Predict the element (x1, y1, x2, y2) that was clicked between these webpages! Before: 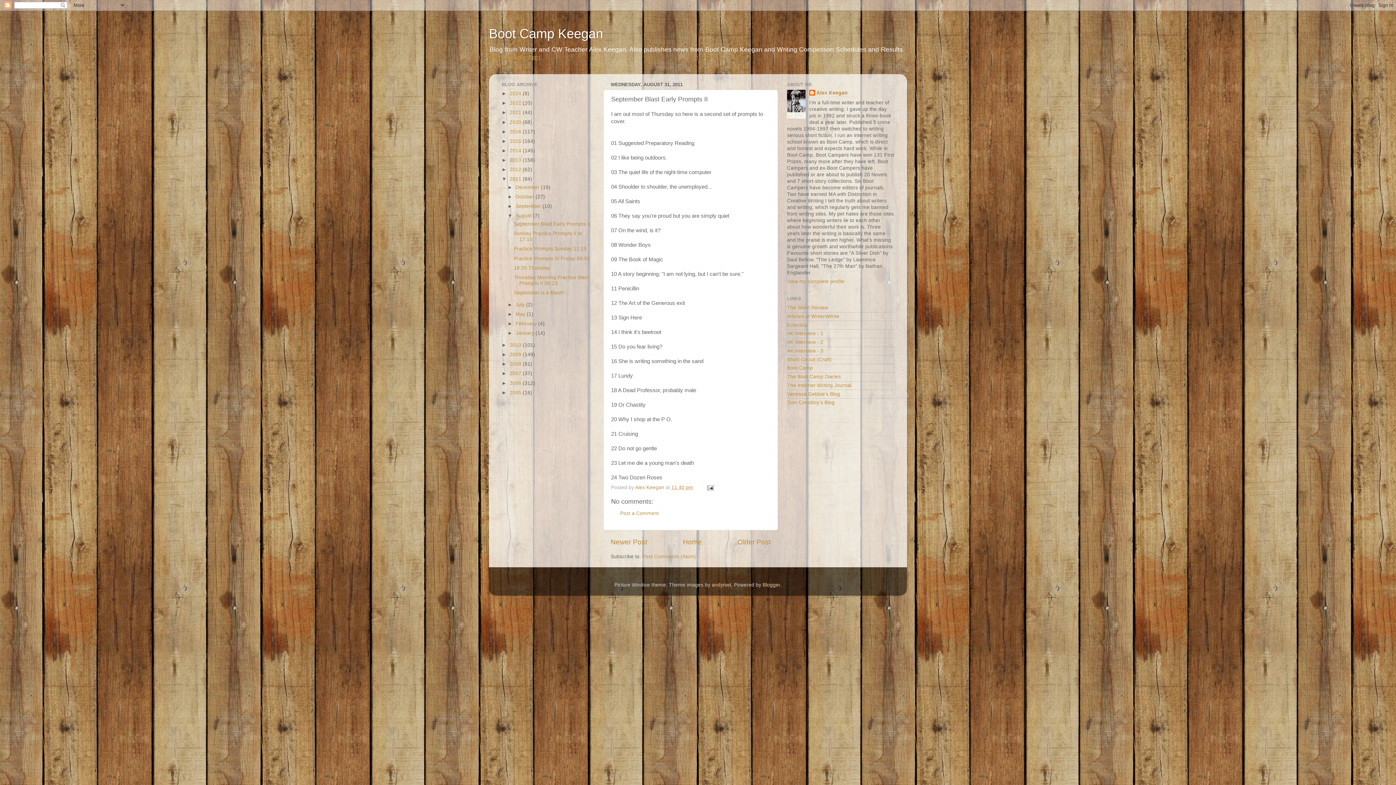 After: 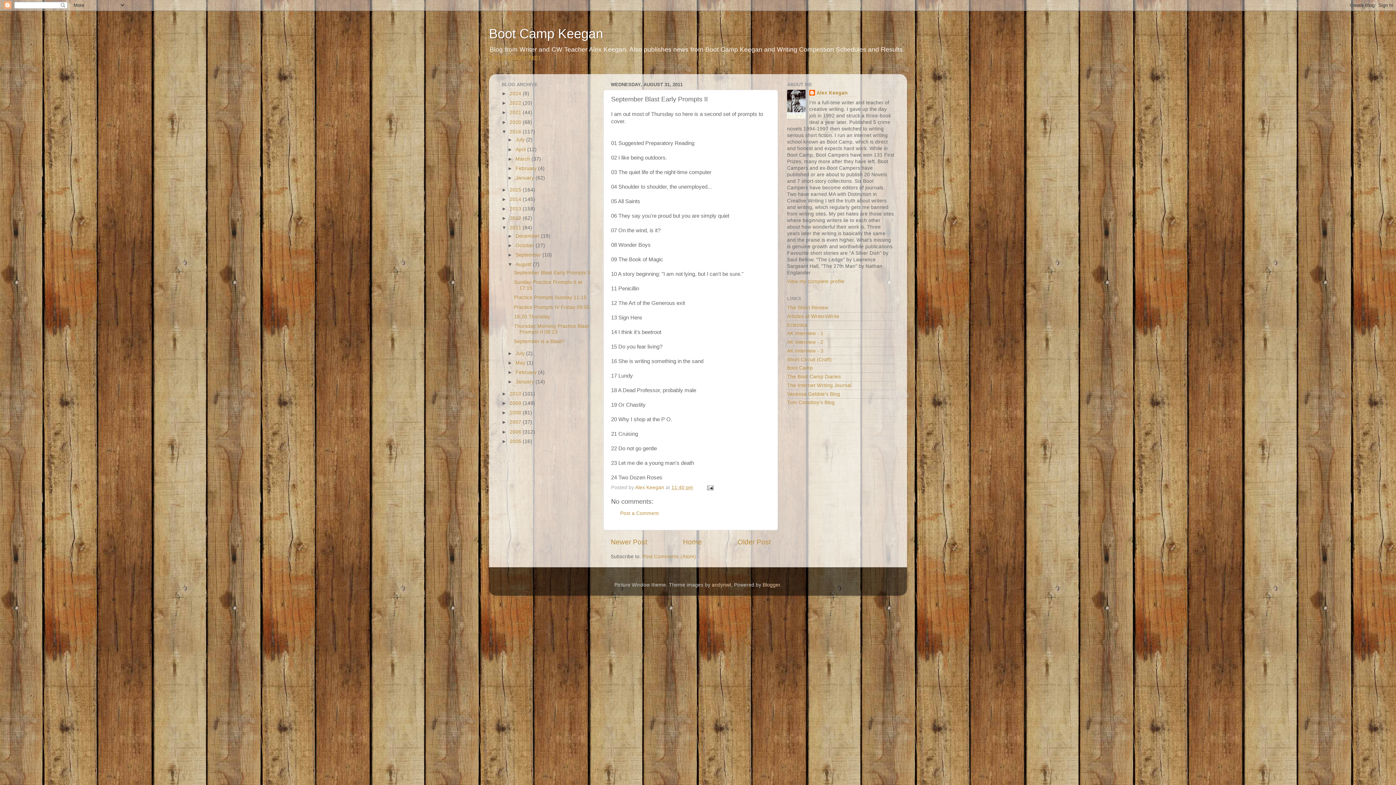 Action: label: ►   bbox: (501, 128, 509, 134)